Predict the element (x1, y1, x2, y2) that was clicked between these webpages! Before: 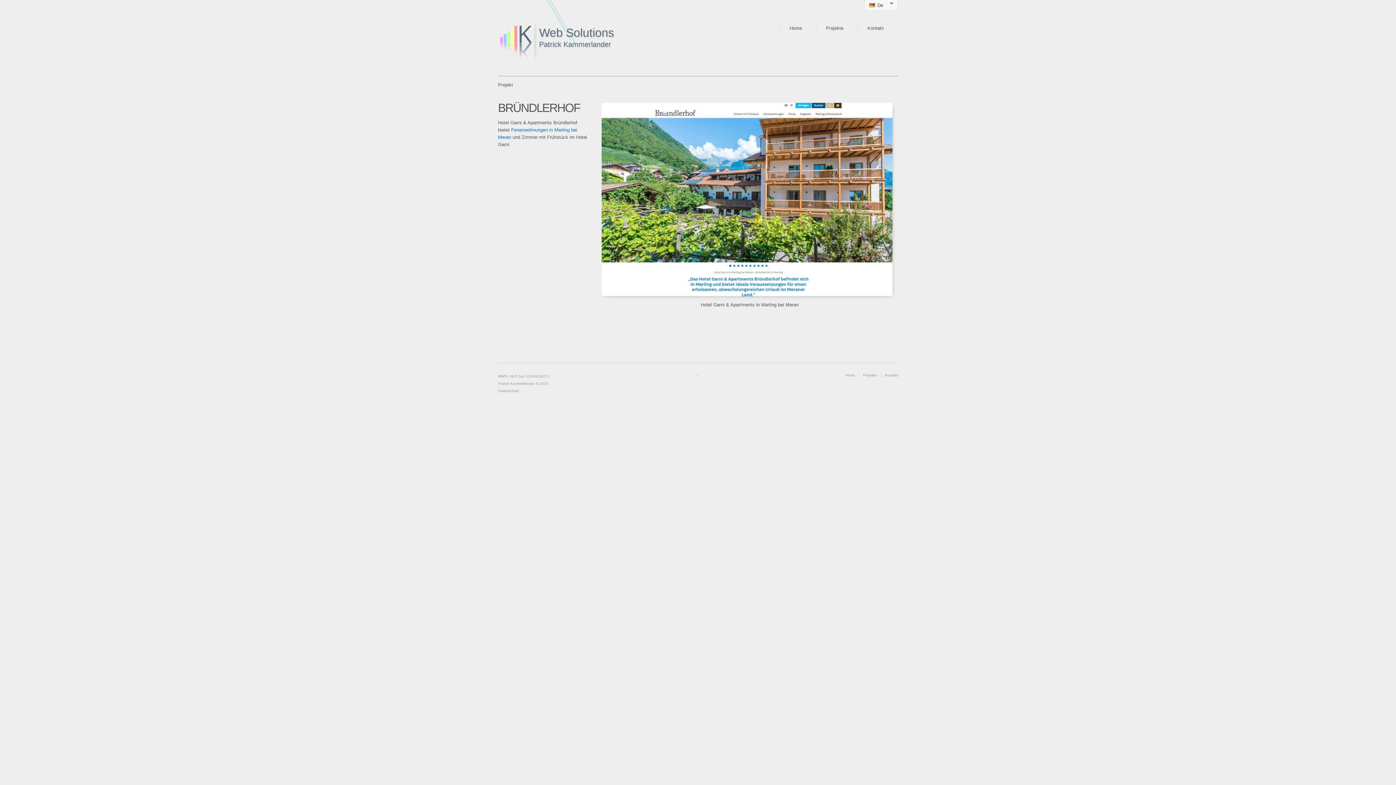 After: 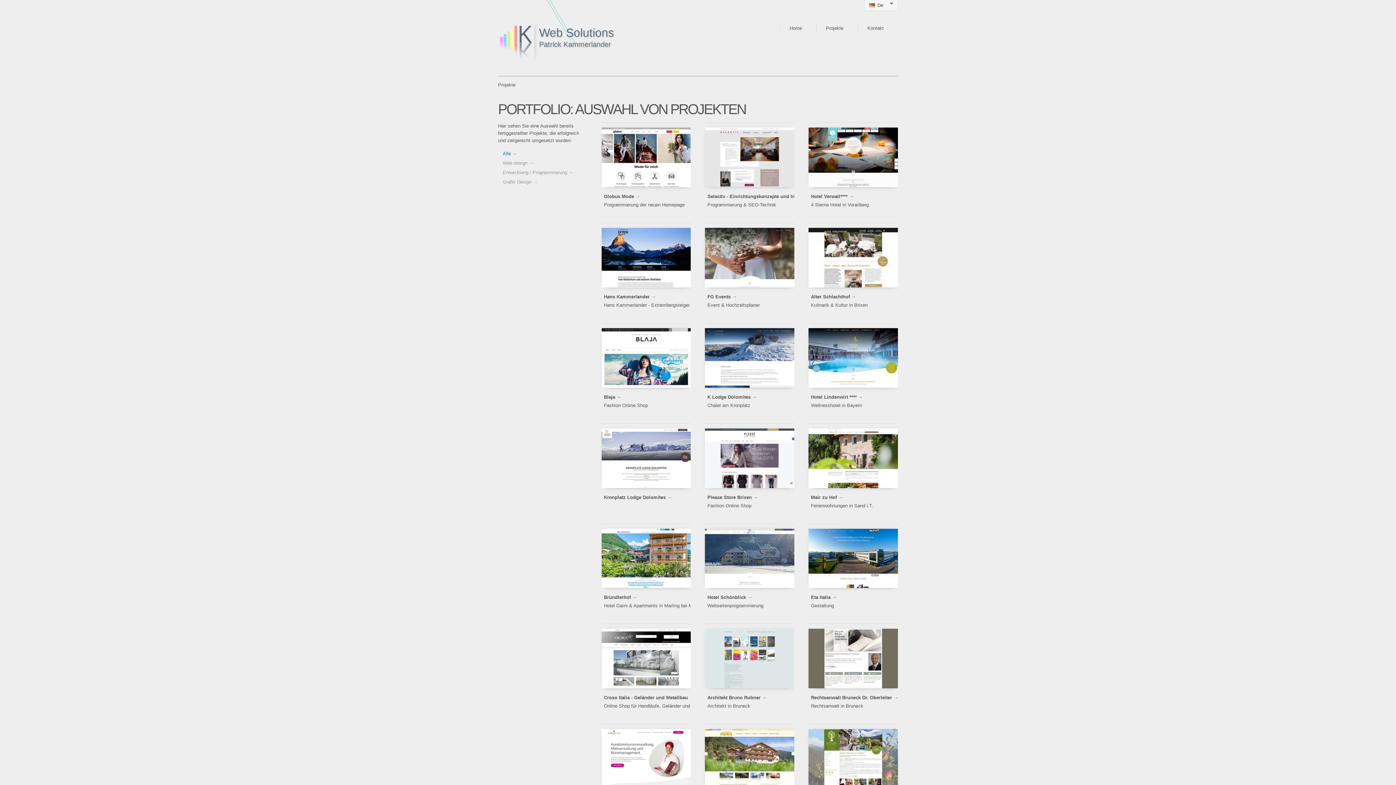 Action: bbox: (826, 25, 843, 30) label: Projekte